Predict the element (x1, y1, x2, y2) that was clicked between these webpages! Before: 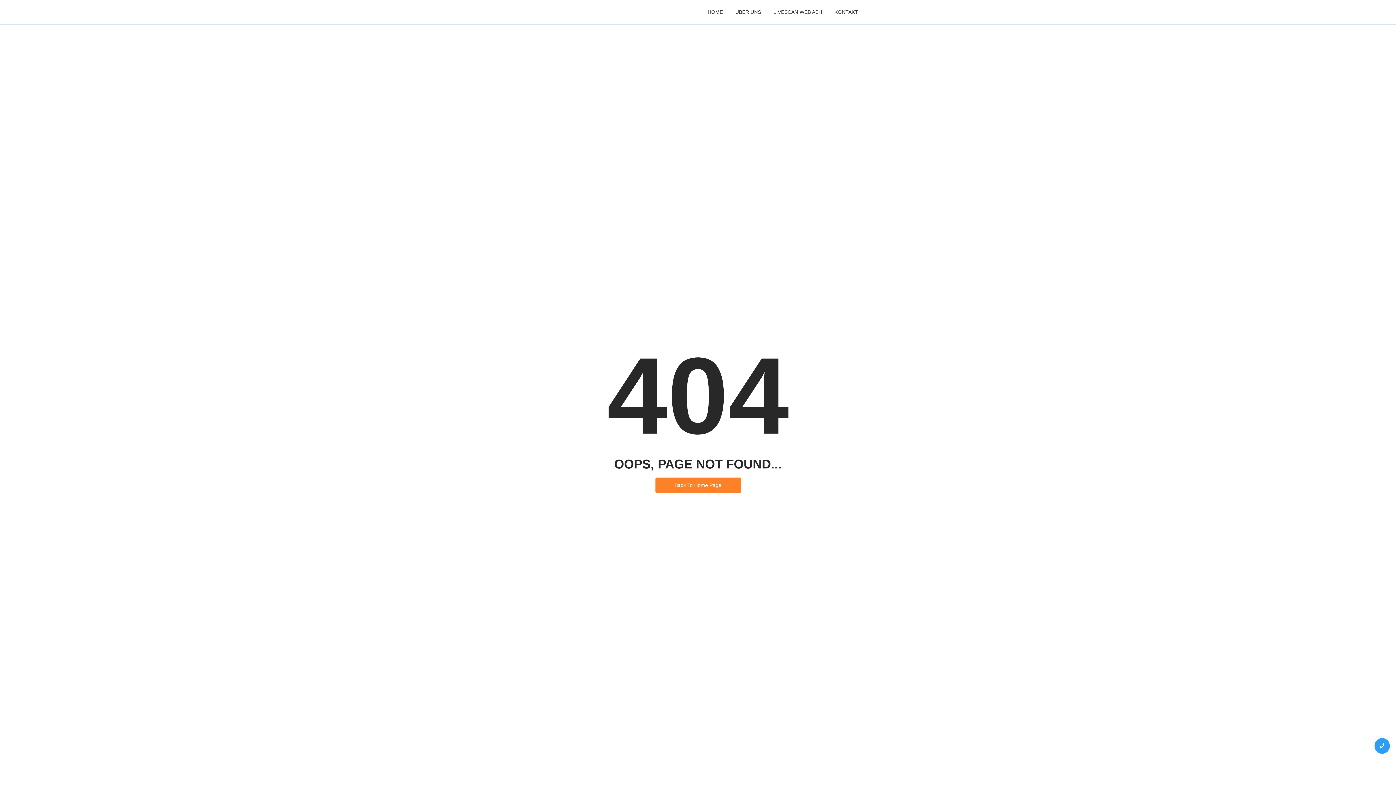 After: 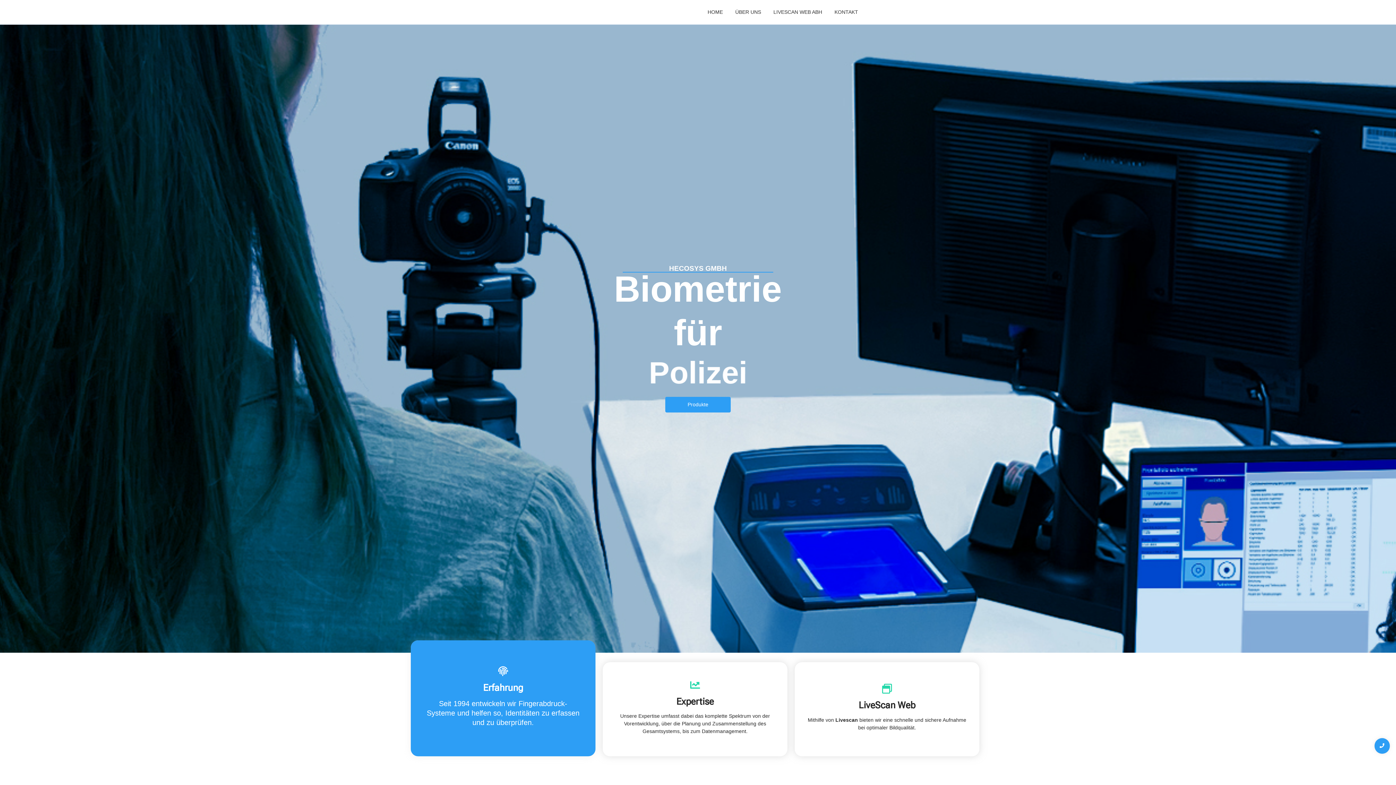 Action: label: HOME bbox: (705, 7, 725, 17)